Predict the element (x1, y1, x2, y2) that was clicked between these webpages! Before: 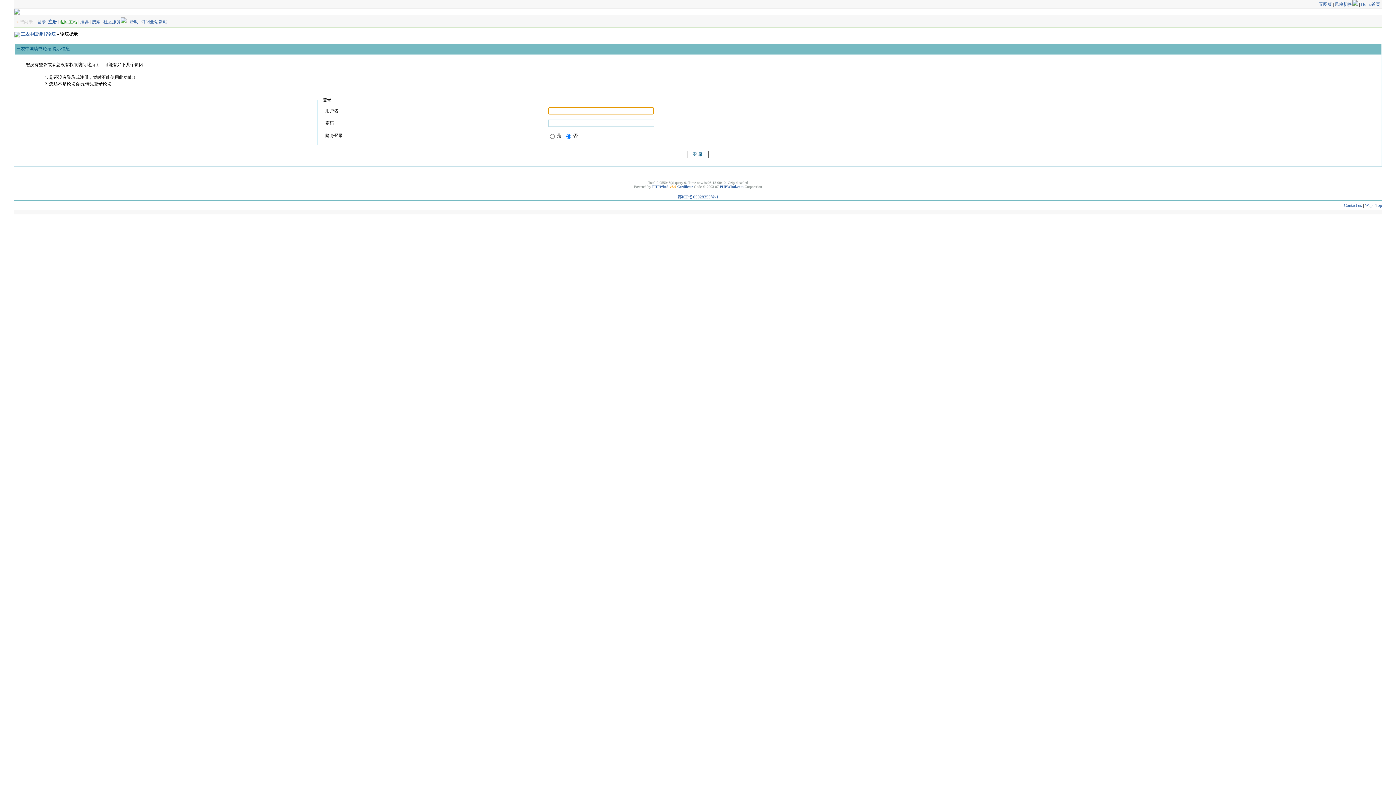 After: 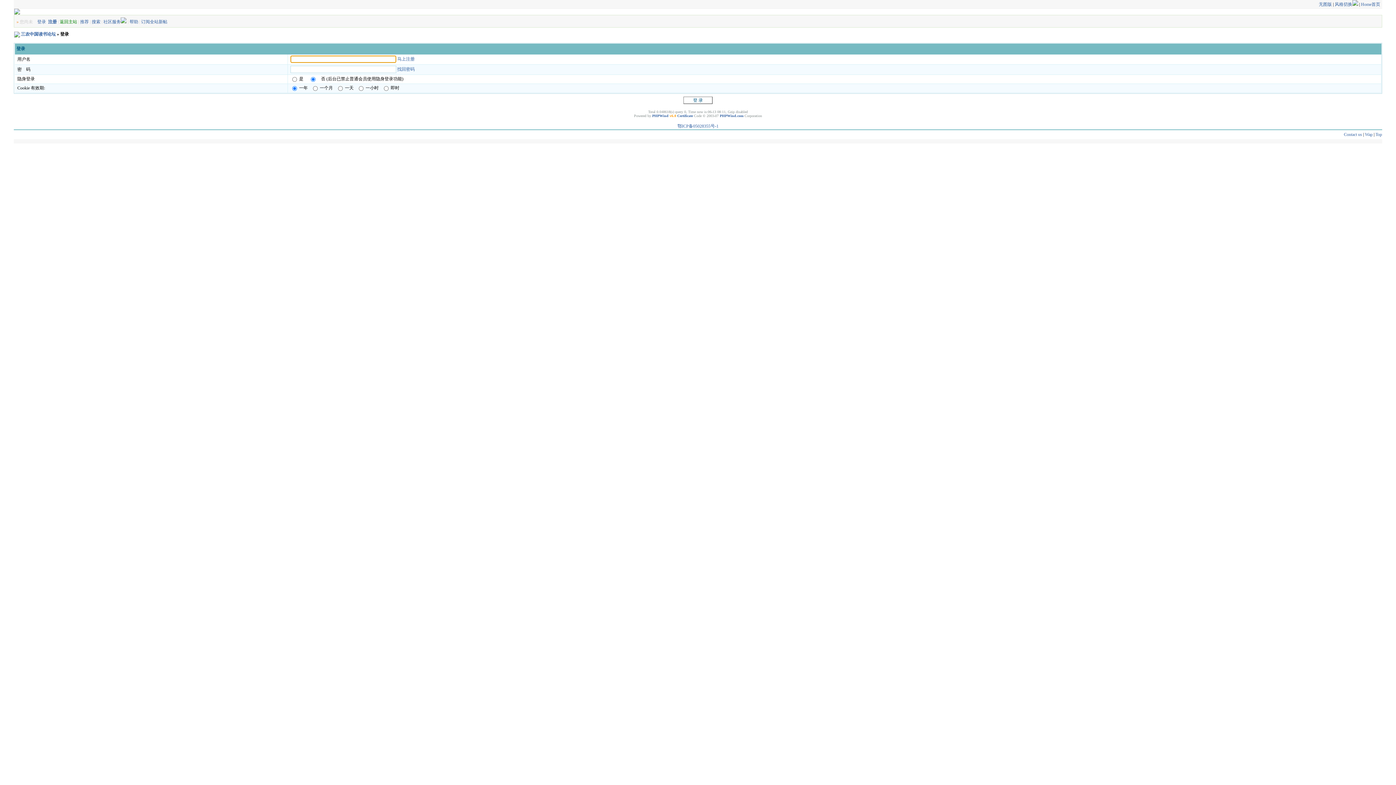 Action: bbox: (37, 19, 45, 24) label: 登录